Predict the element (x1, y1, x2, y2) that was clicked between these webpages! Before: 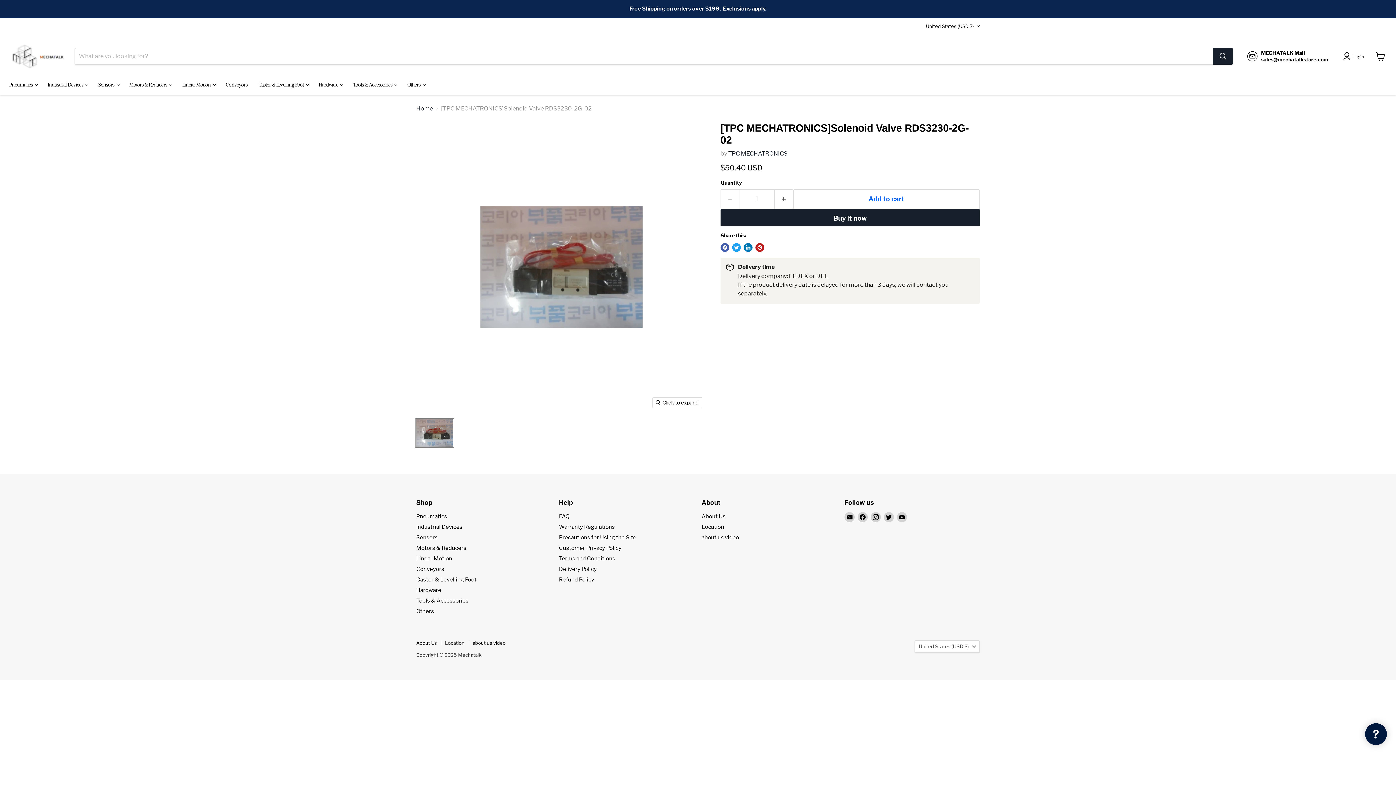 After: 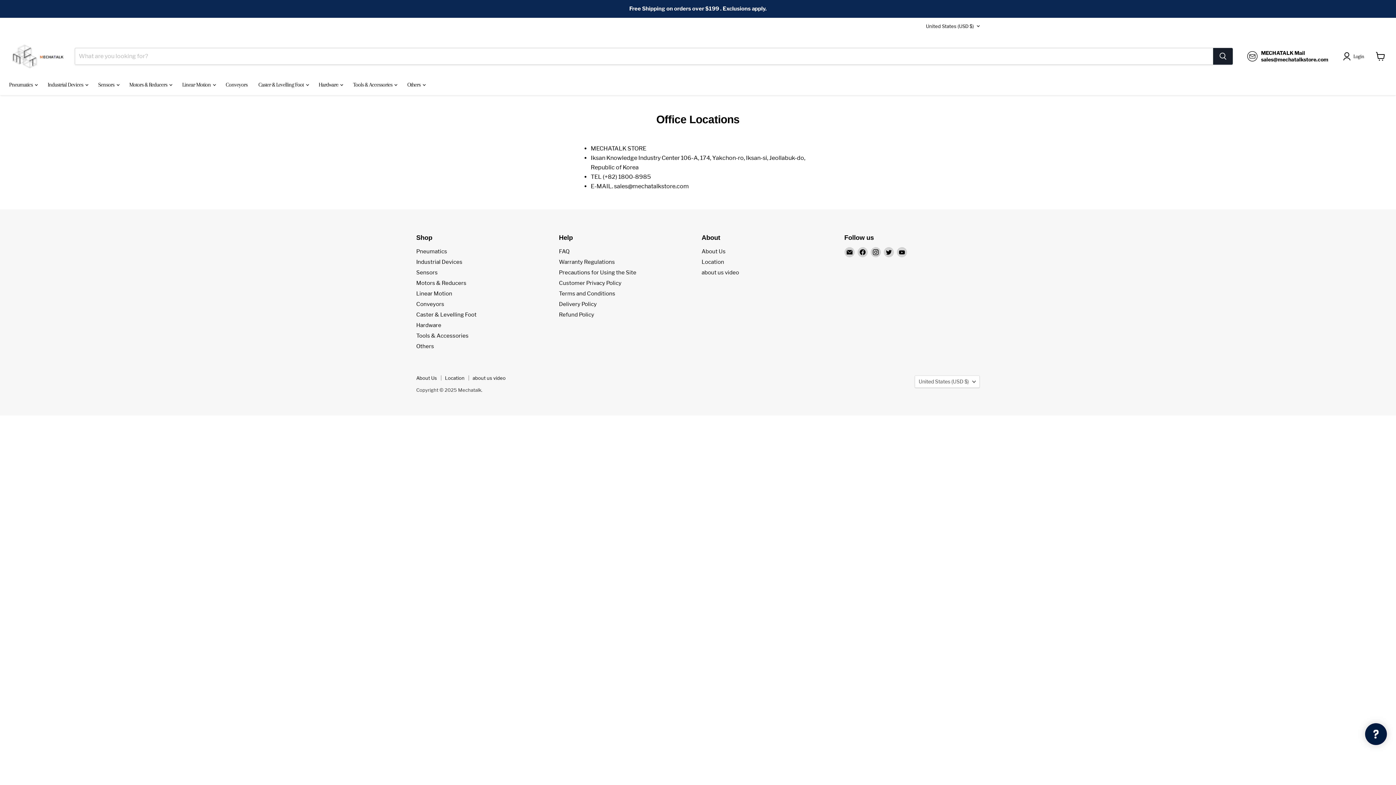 Action: bbox: (445, 640, 464, 646) label: Location